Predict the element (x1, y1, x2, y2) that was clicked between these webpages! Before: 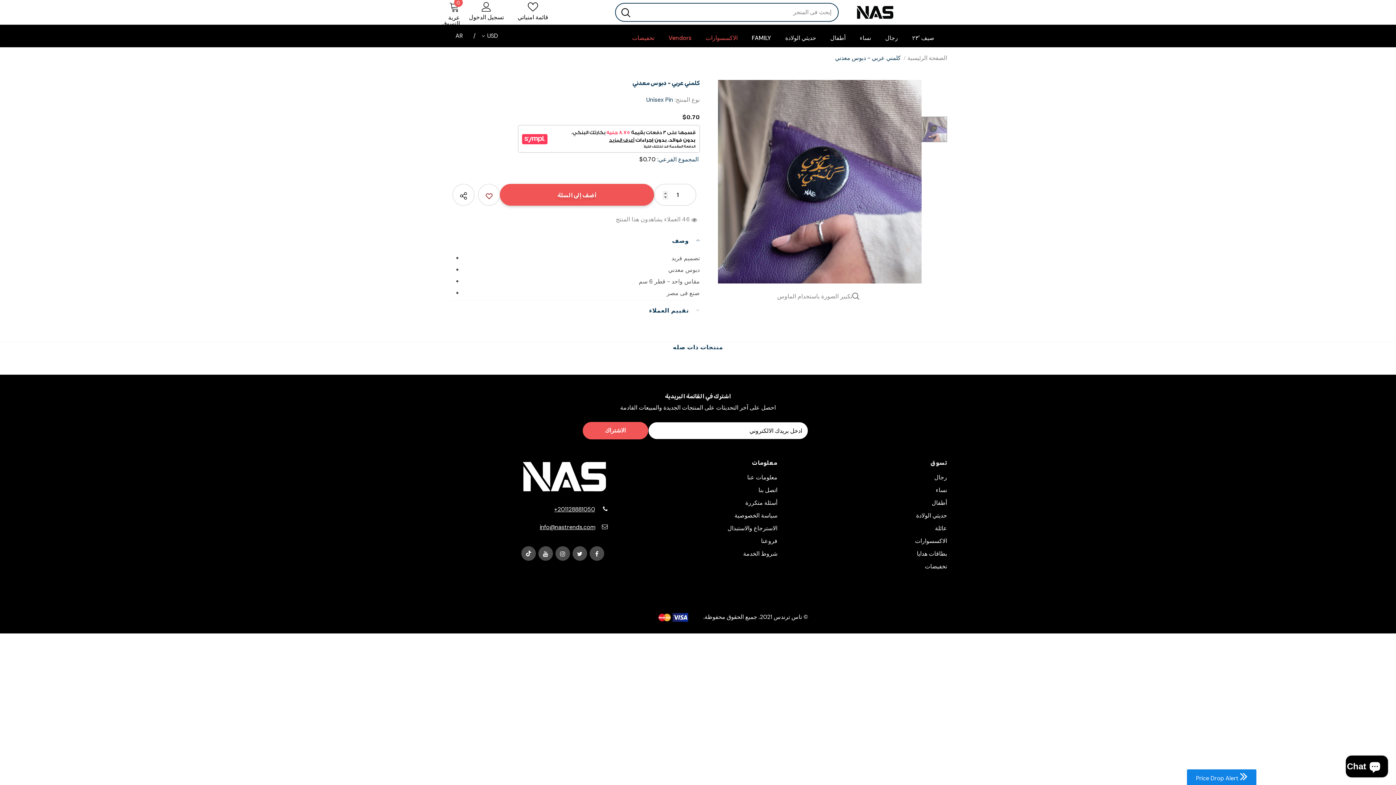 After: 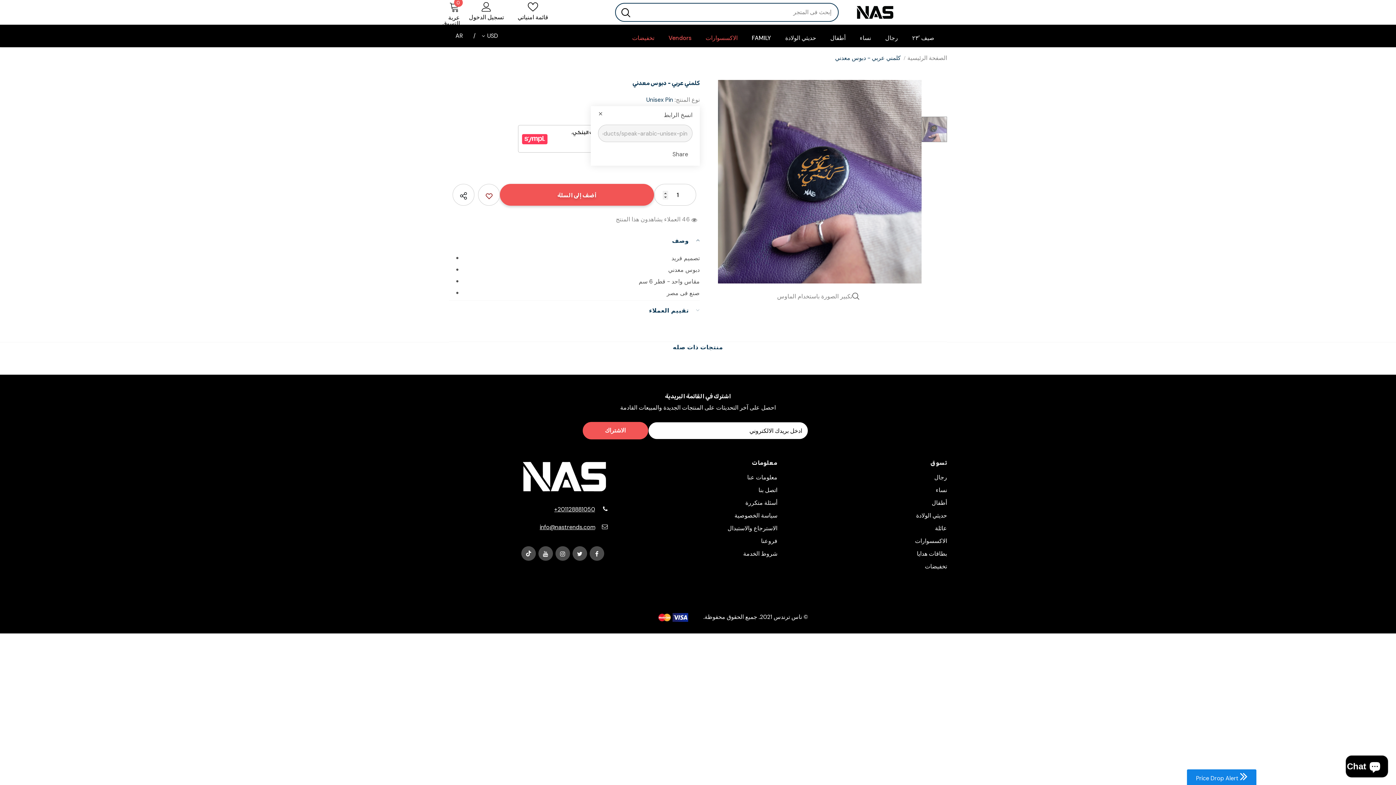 Action: bbox: (452, 184, 474, 205)